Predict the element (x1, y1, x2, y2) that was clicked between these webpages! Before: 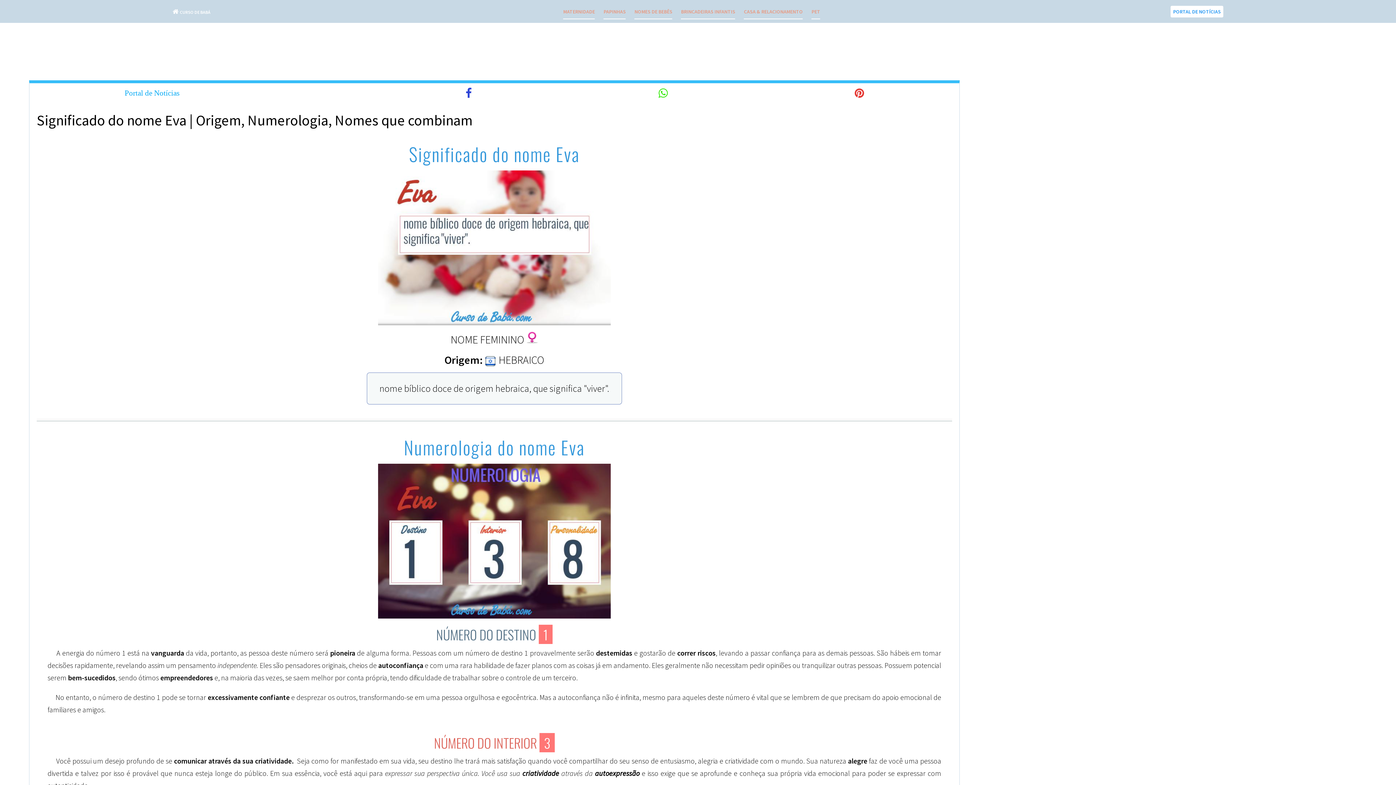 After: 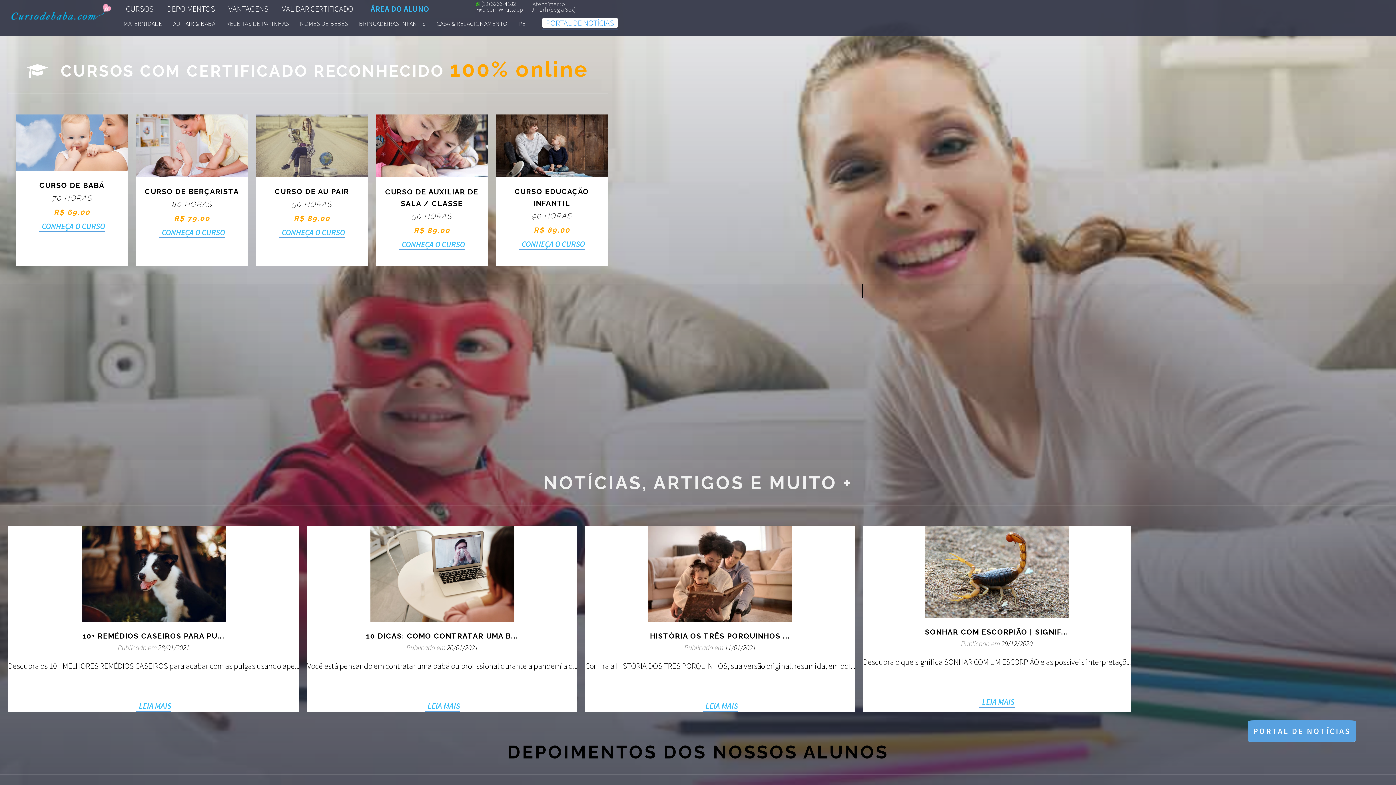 Action: label: CURSO DE BABÁ bbox: (179, 9, 210, 14)